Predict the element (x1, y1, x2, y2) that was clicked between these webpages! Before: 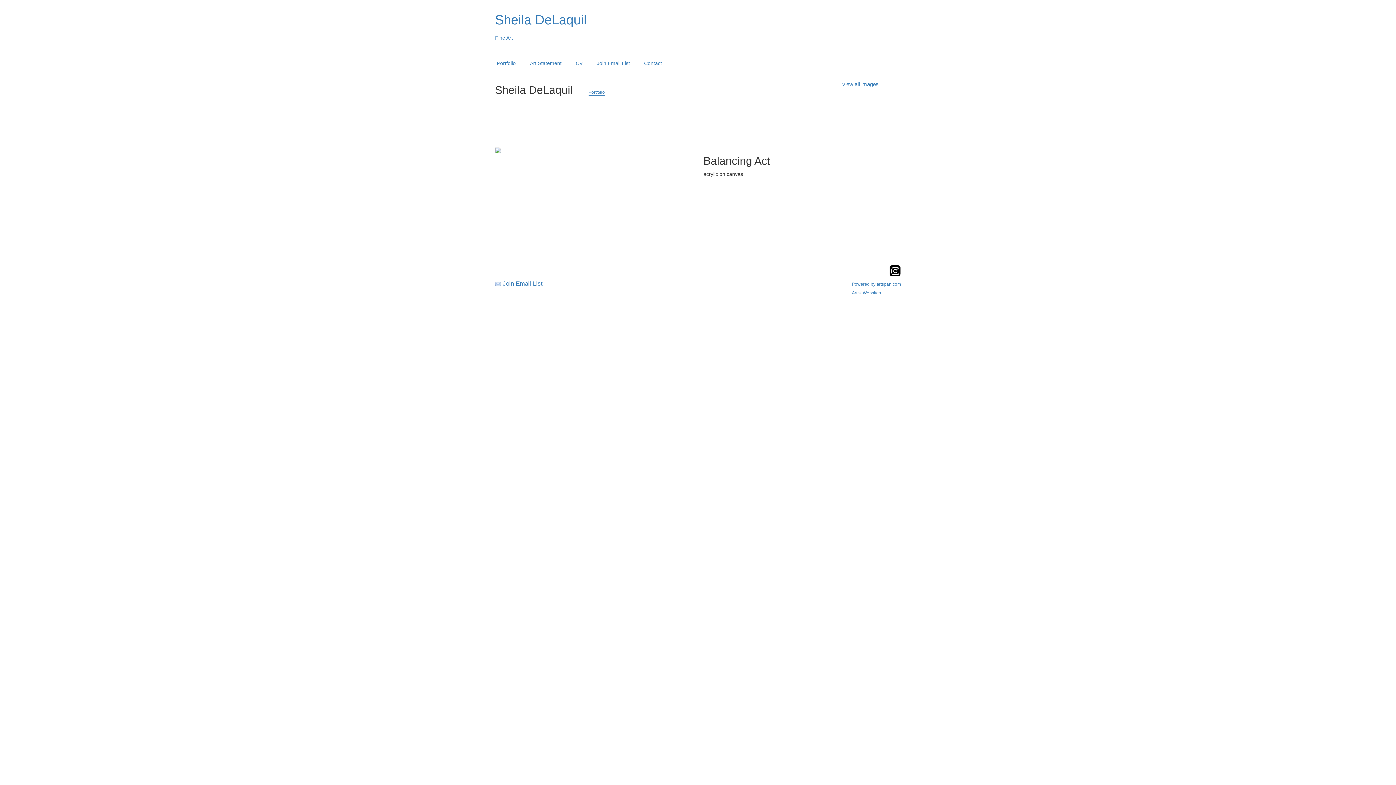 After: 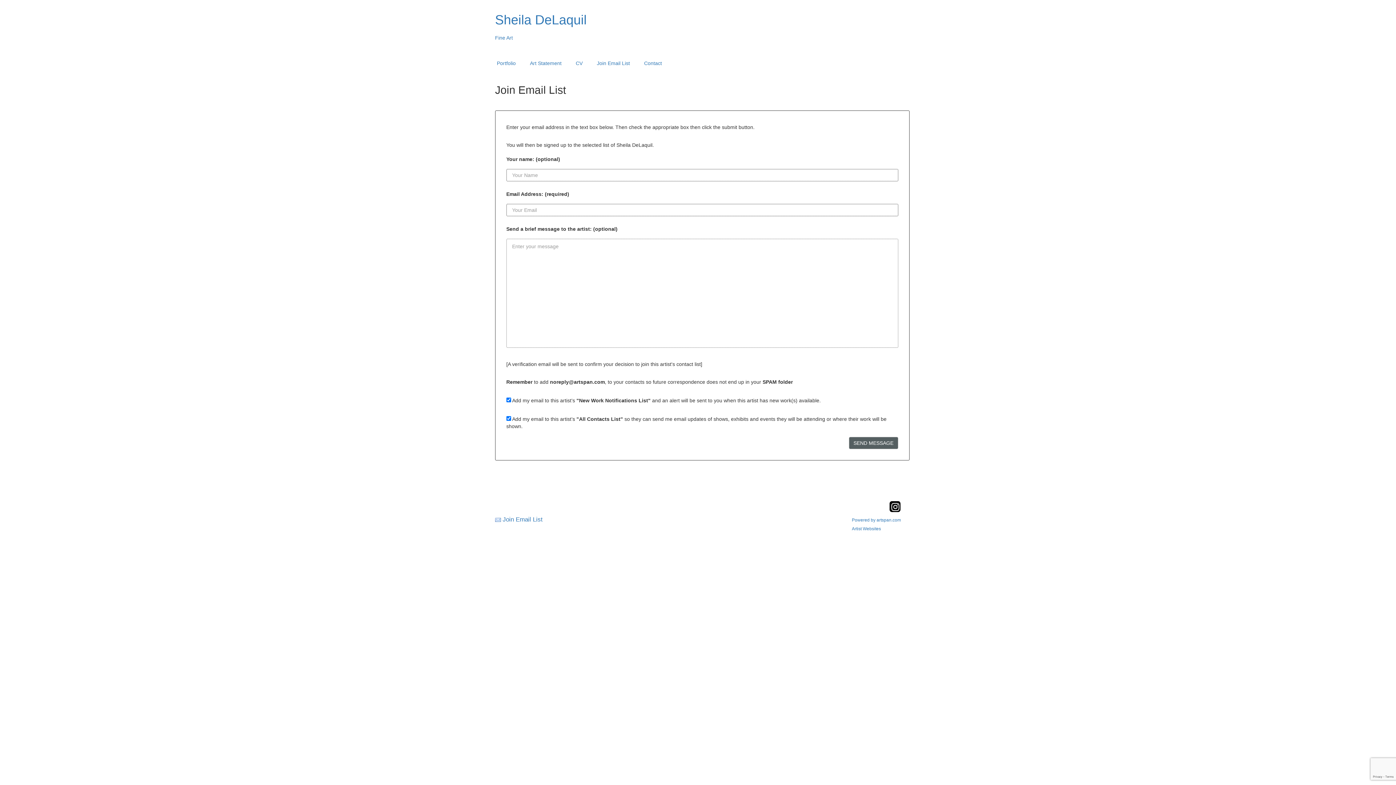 Action: label: Join Email List bbox: (595, 60, 631, 66)